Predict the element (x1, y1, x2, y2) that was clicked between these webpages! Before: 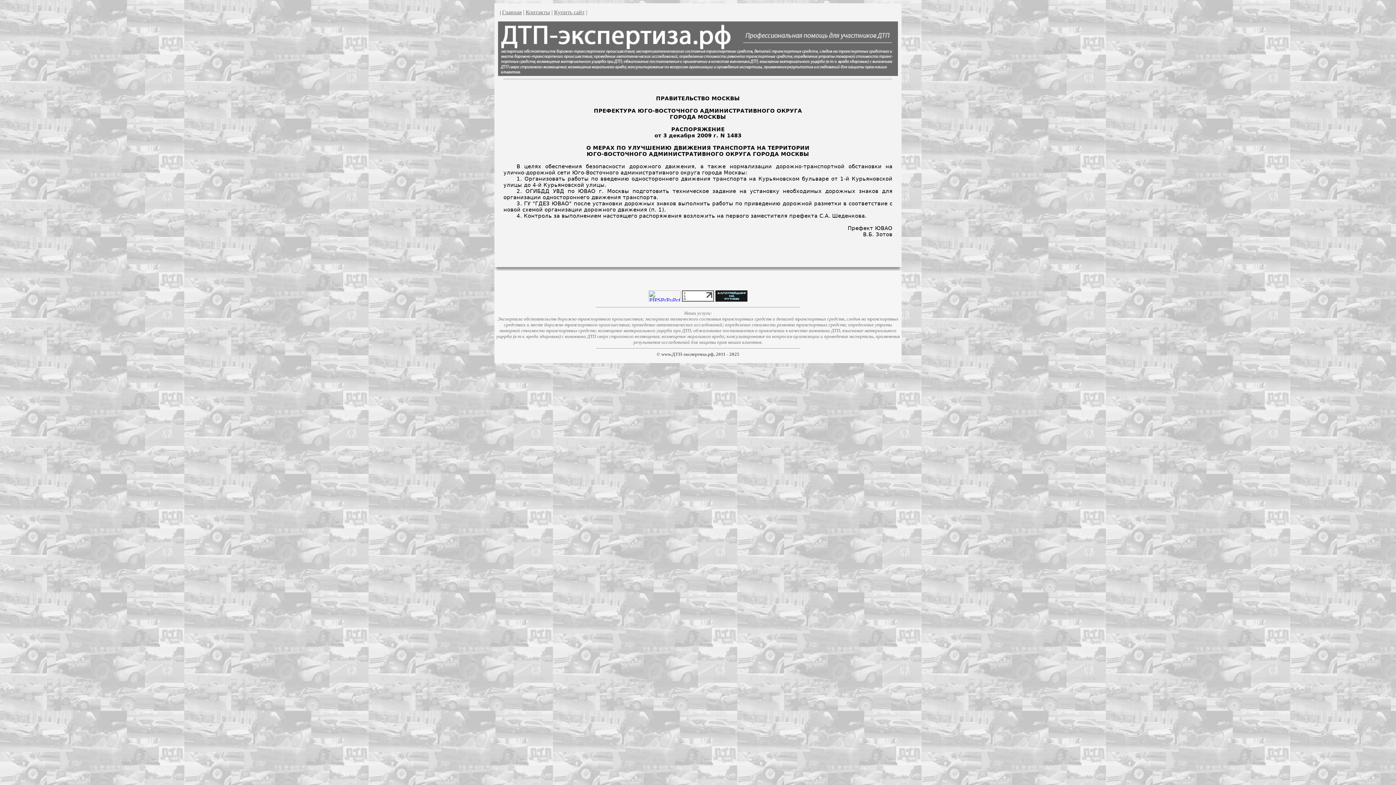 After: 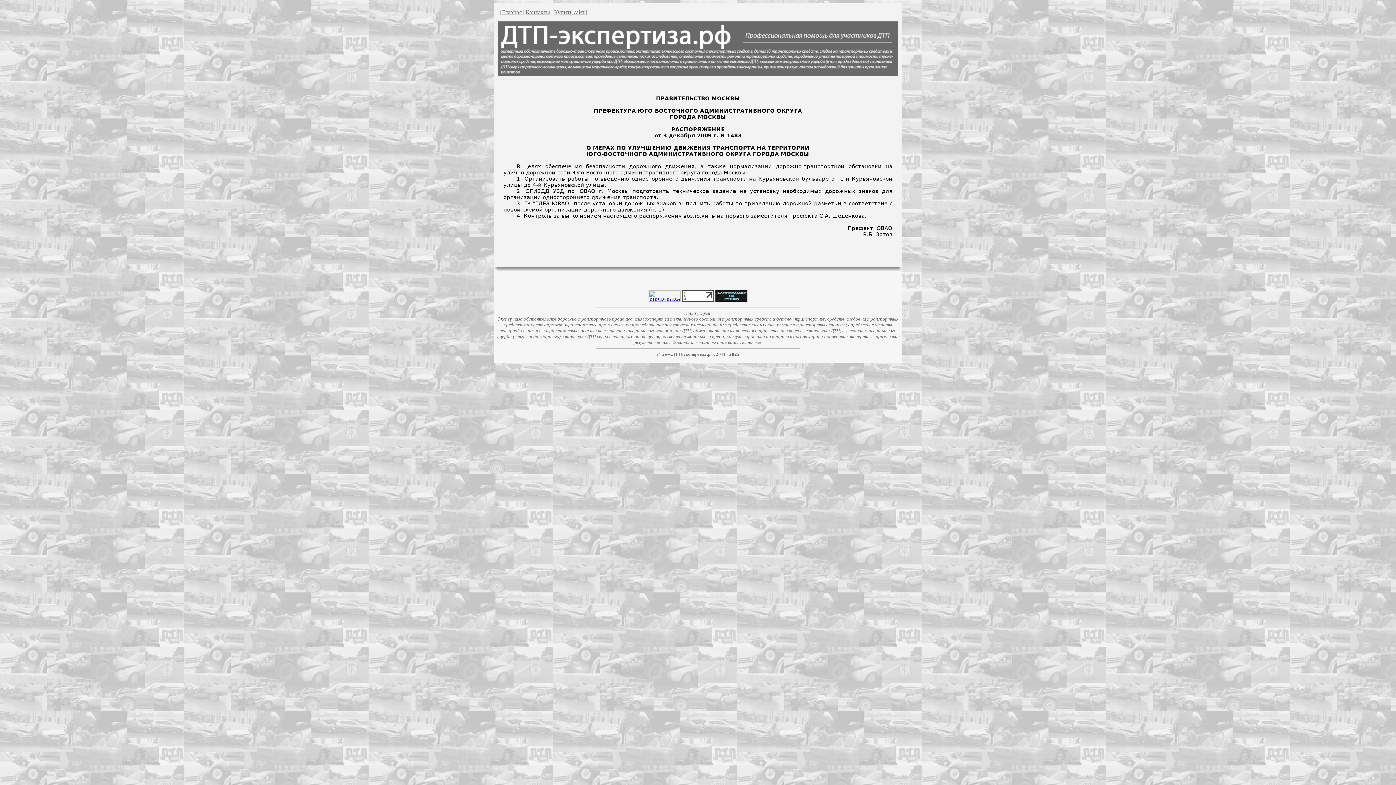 Action: bbox: (682, 296, 714, 302)